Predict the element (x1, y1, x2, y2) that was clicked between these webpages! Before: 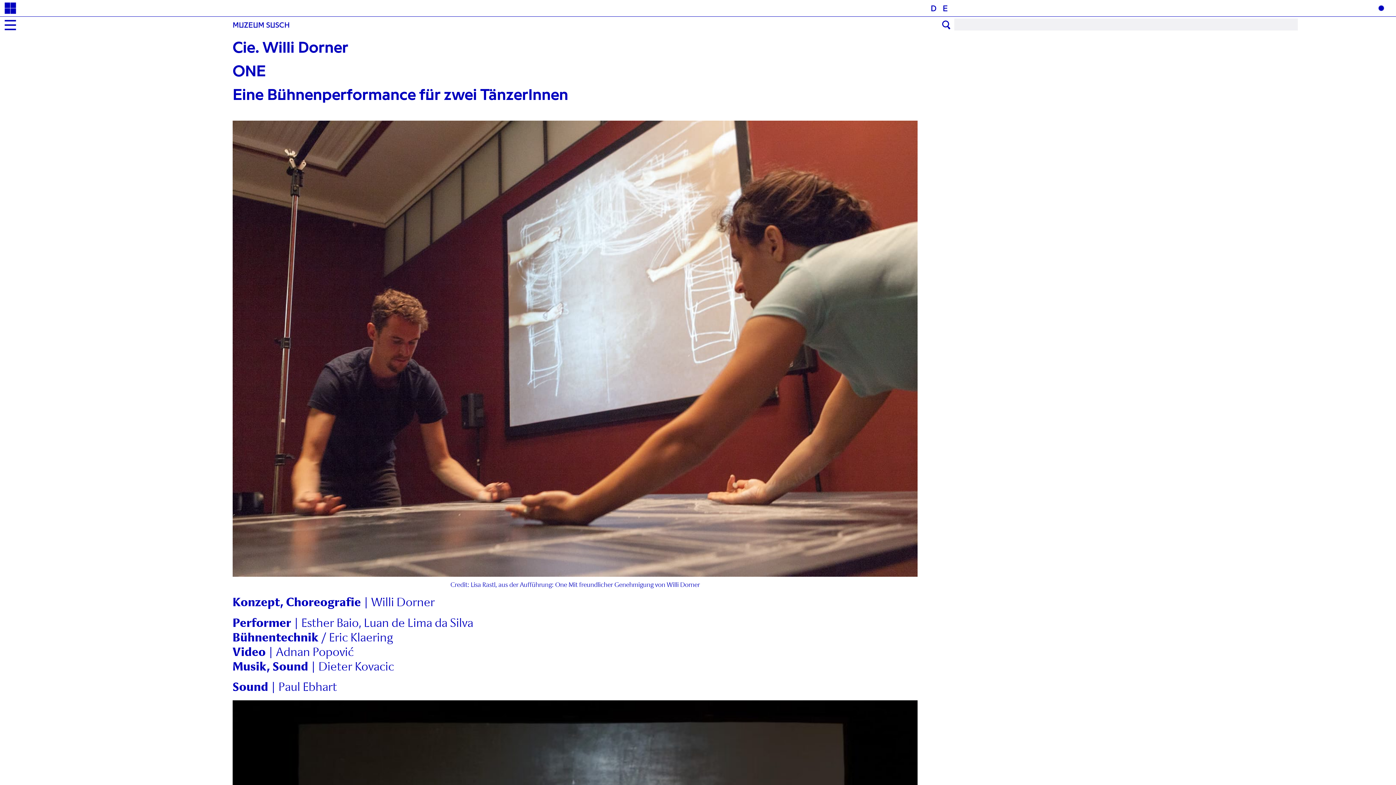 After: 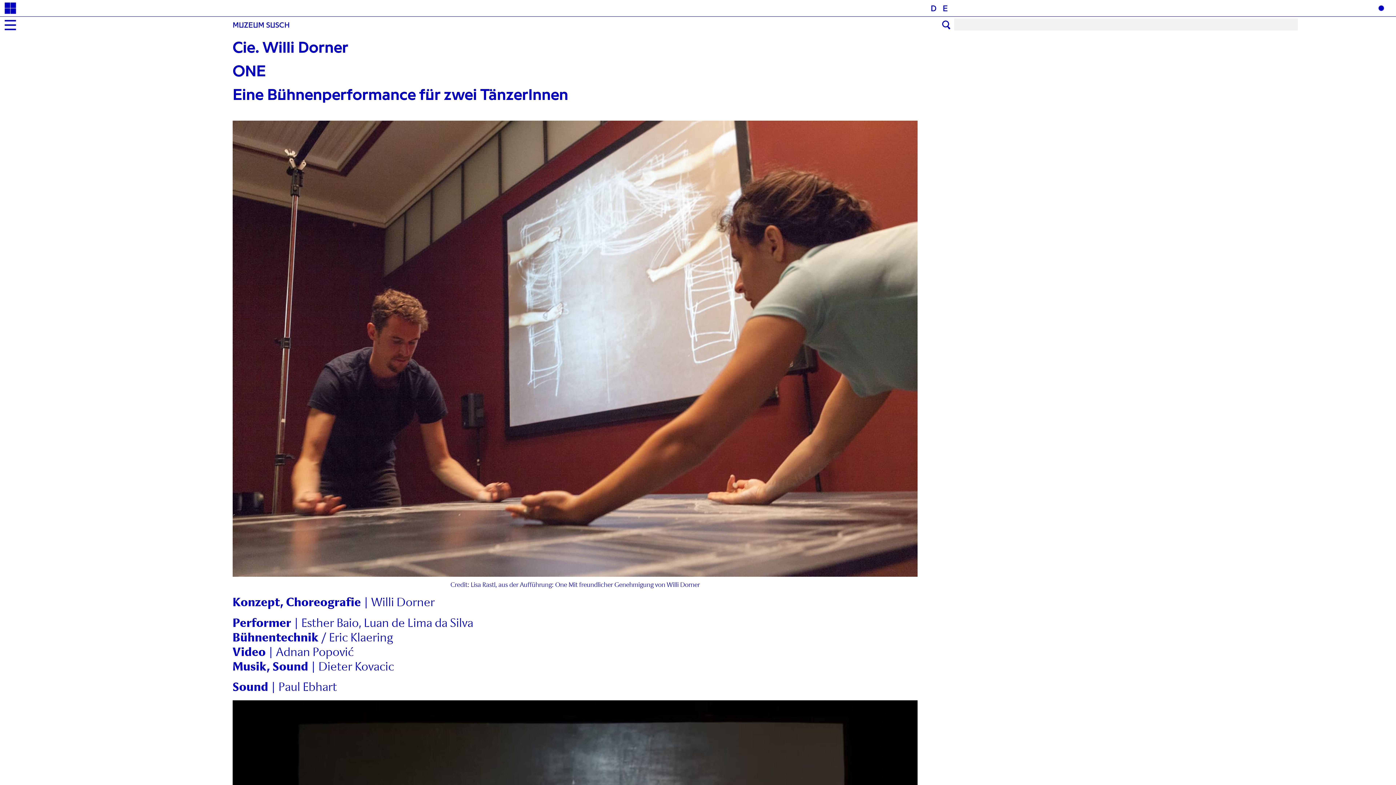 Action: label: D bbox: (930, 2, 936, 13)